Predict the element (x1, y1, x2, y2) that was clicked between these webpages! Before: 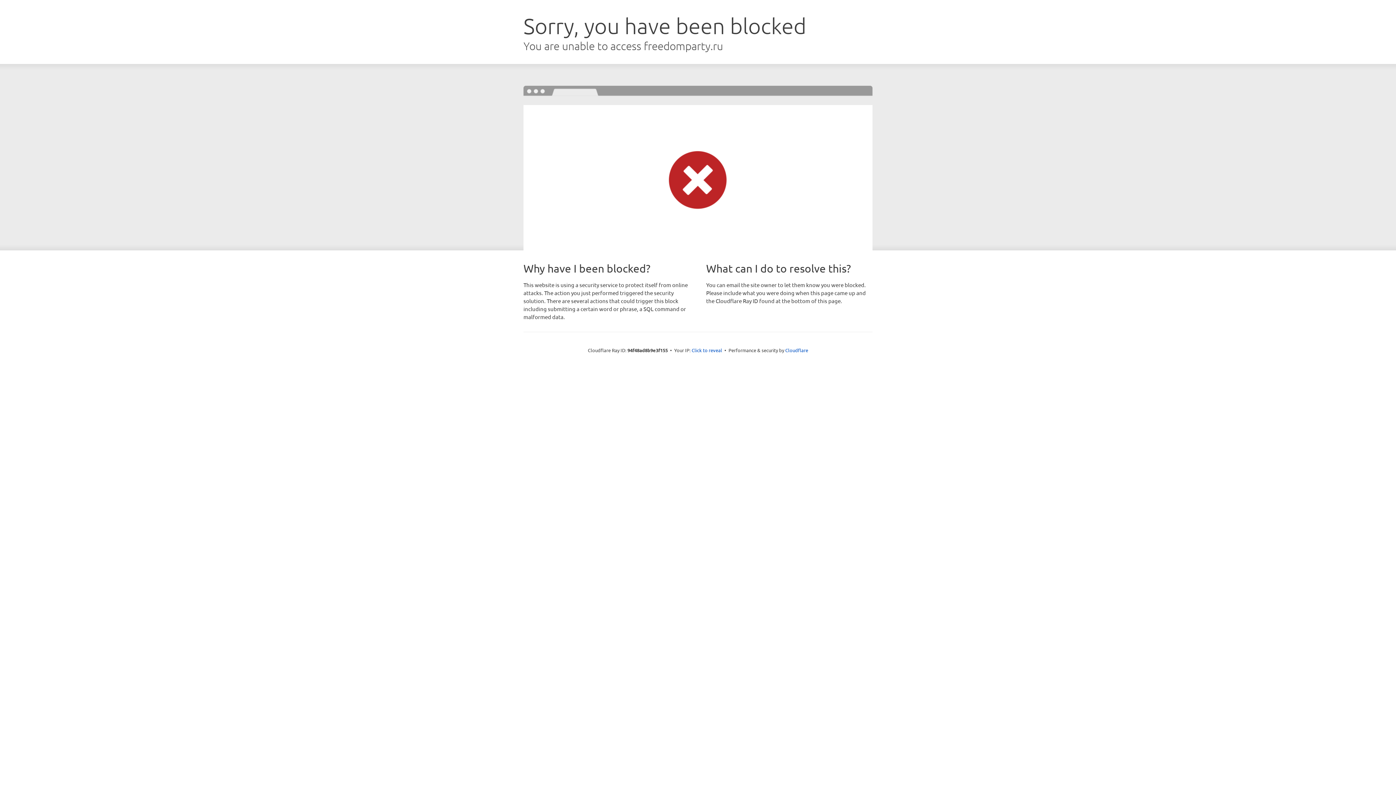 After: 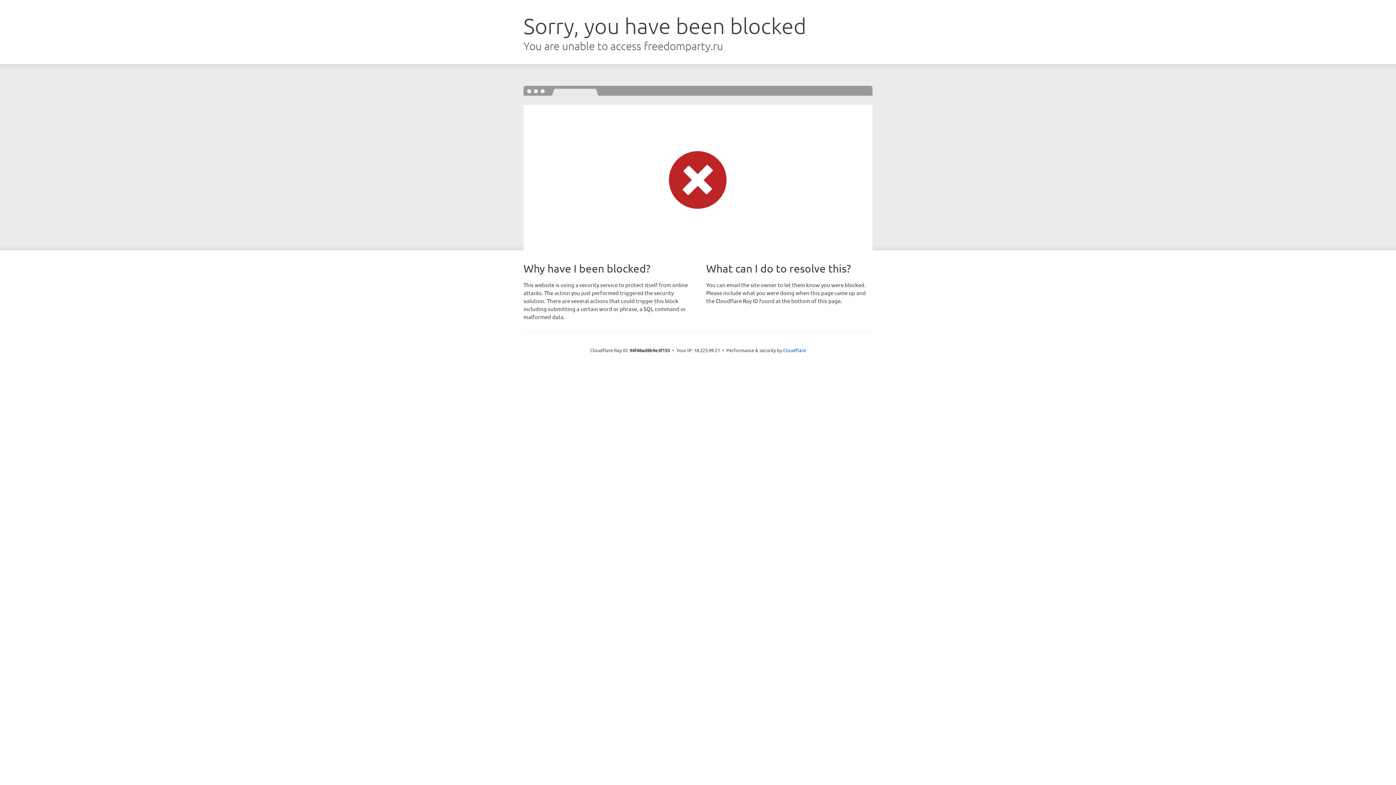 Action: bbox: (691, 346, 722, 353) label: Click to reveal